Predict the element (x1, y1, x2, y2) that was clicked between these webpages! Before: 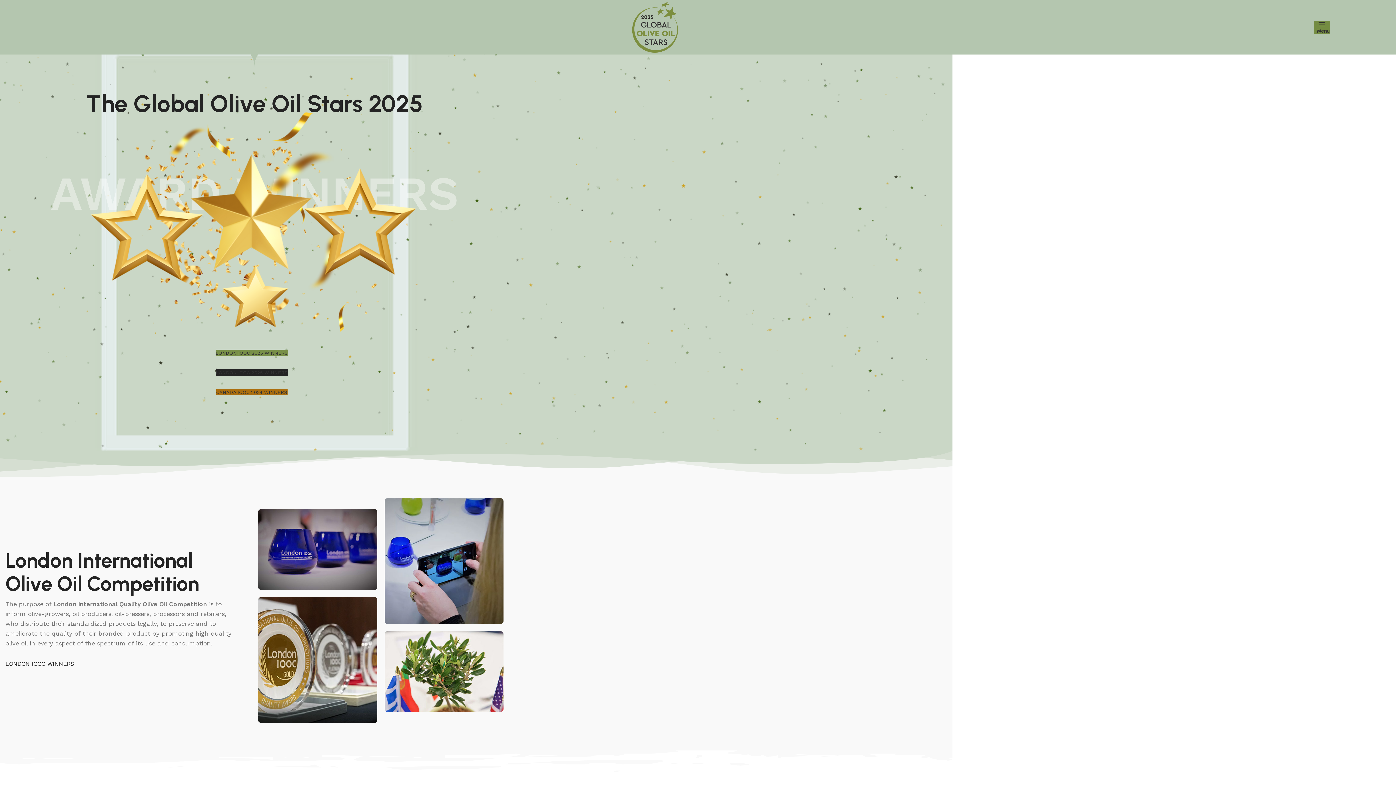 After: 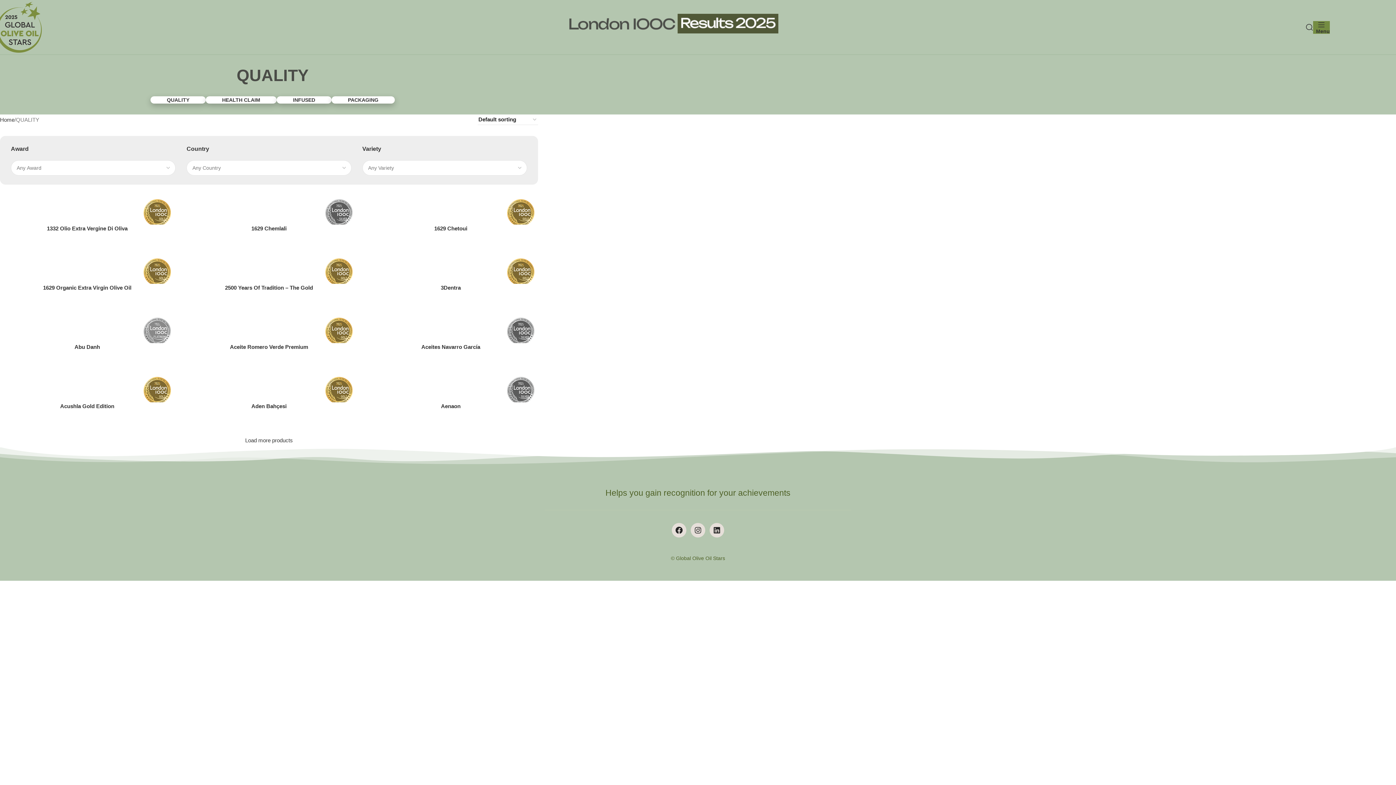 Action: bbox: (5, 661, 74, 667) label: LONDON IOOC WINNERS